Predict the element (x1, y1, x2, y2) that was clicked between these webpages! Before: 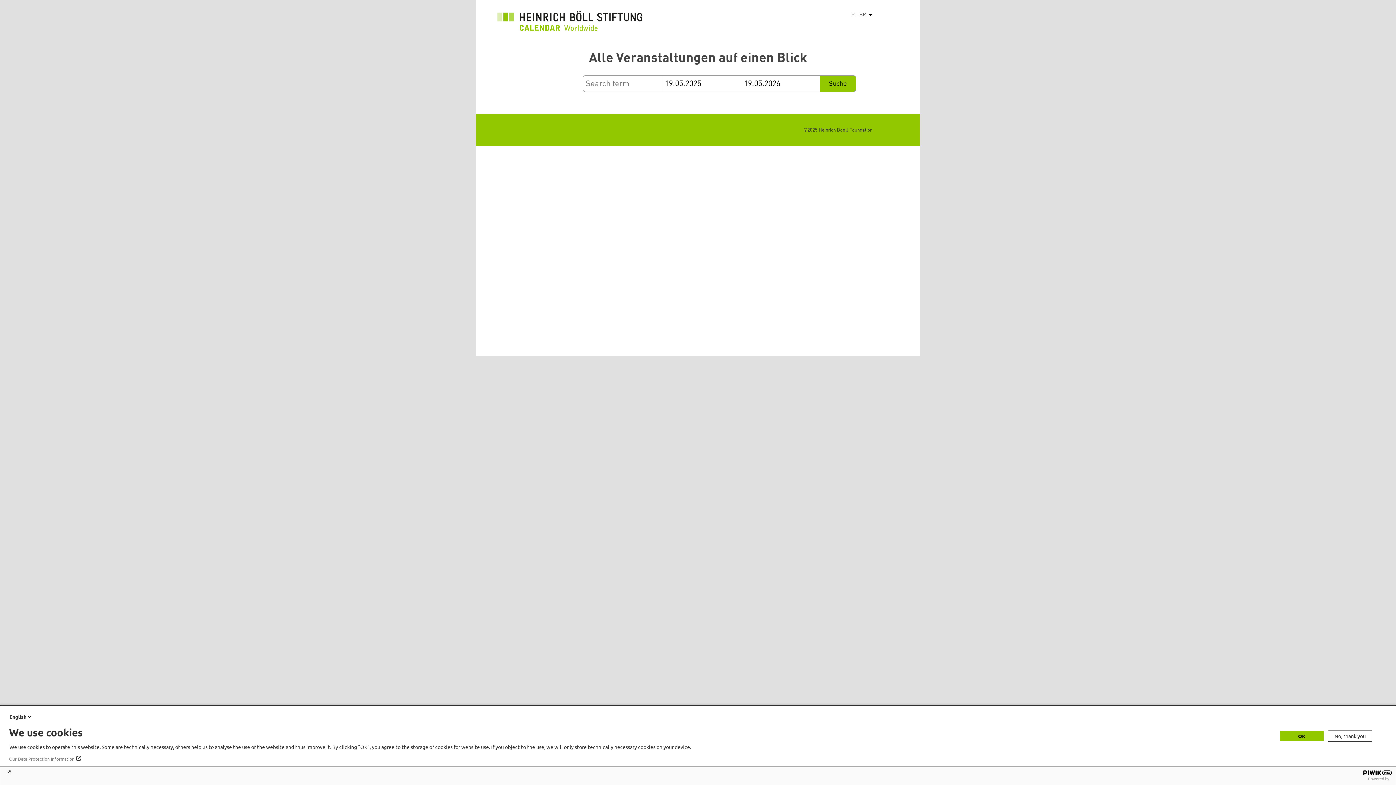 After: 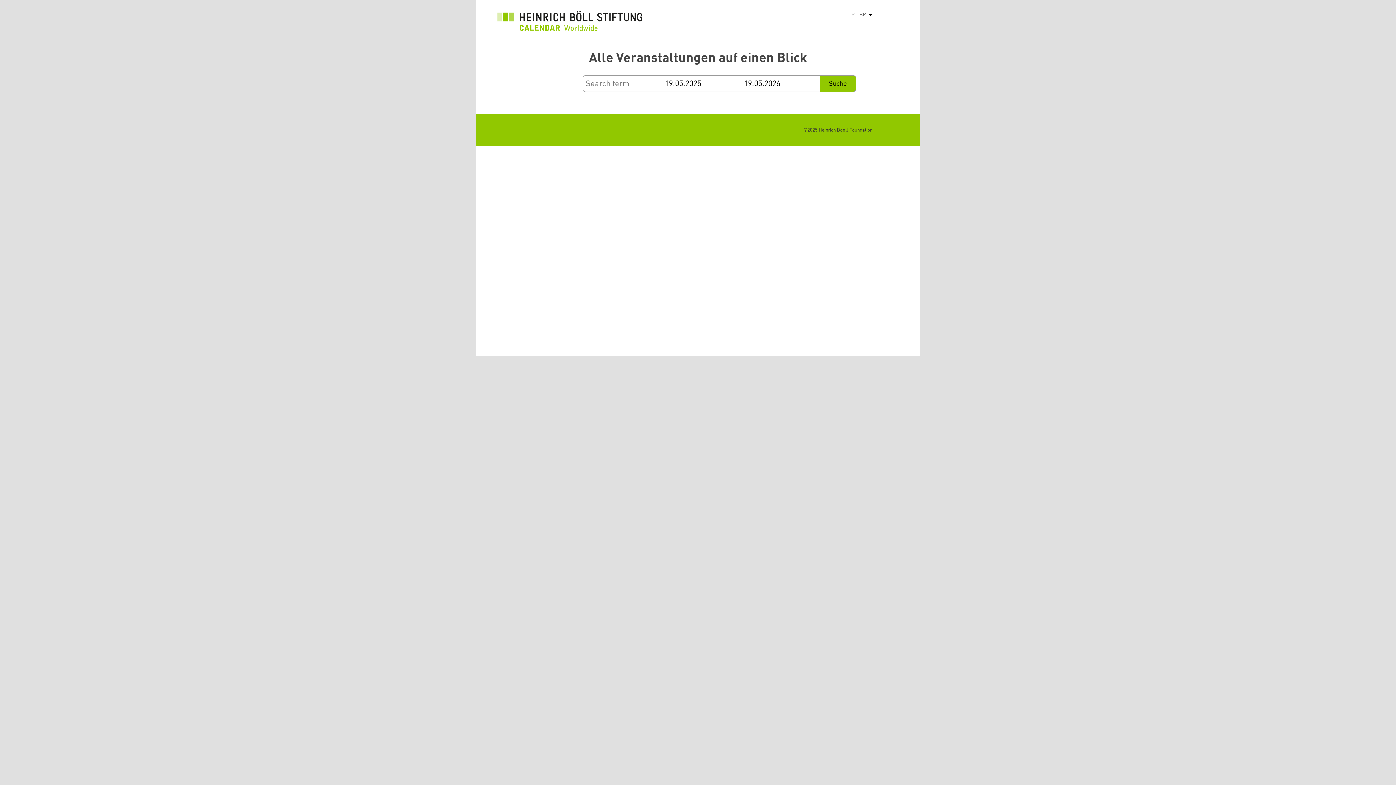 Action: bbox: (1328, 730, 1372, 742) label: No, thank you